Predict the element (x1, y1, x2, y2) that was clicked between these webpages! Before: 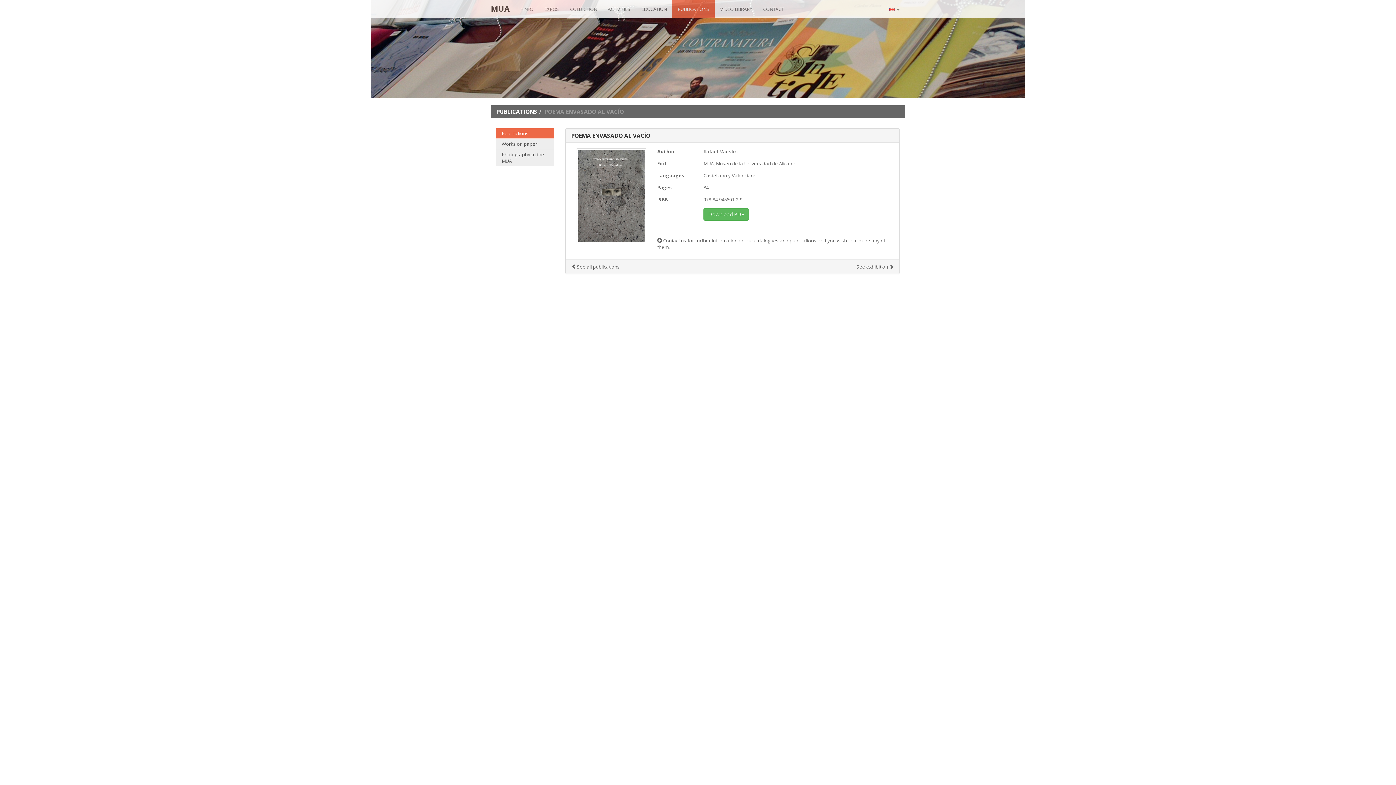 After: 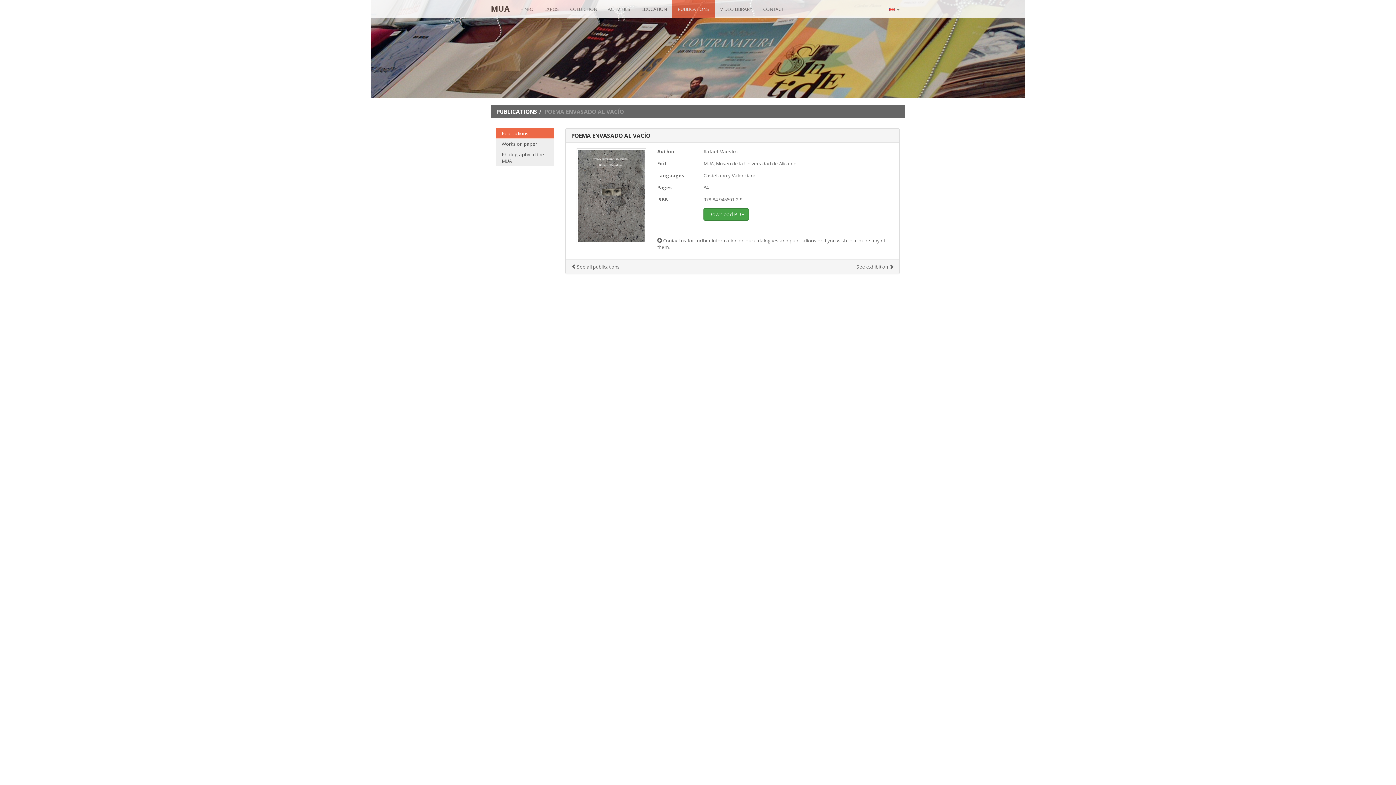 Action: bbox: (703, 208, 749, 220) label: Download PDF